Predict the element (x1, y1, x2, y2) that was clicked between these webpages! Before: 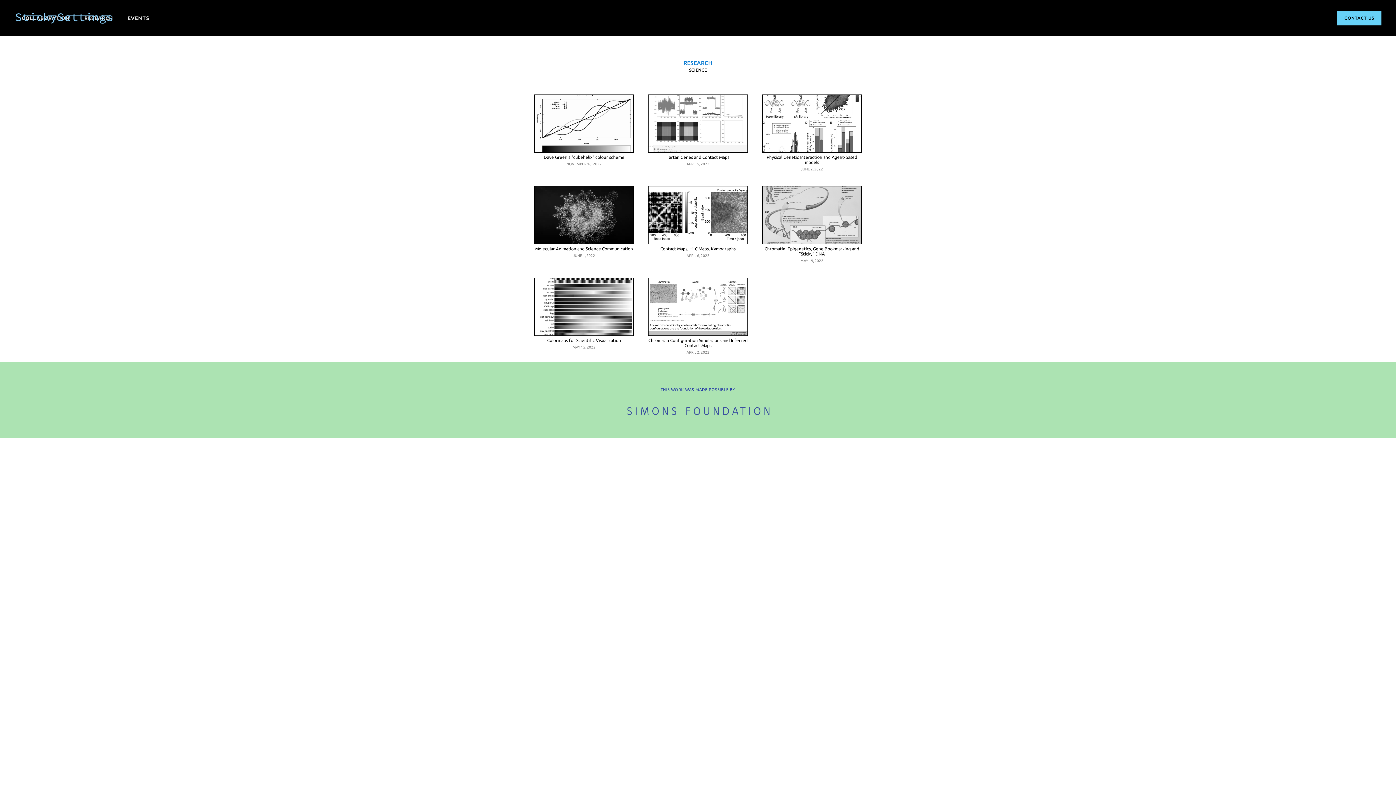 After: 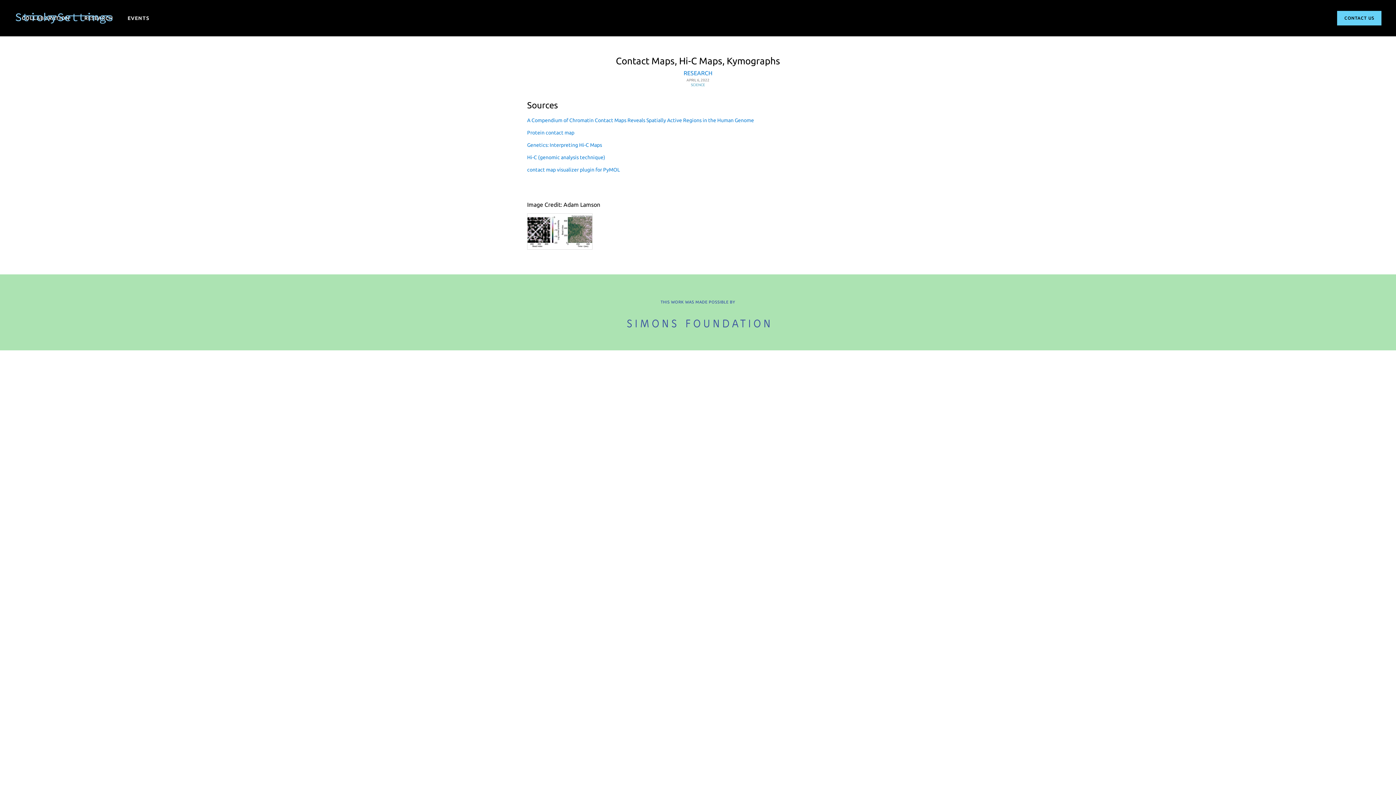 Action: bbox: (648, 186, 747, 258) label: Contact Maps, Hi-C Maps, Kymographs
APRIL 6, 2022